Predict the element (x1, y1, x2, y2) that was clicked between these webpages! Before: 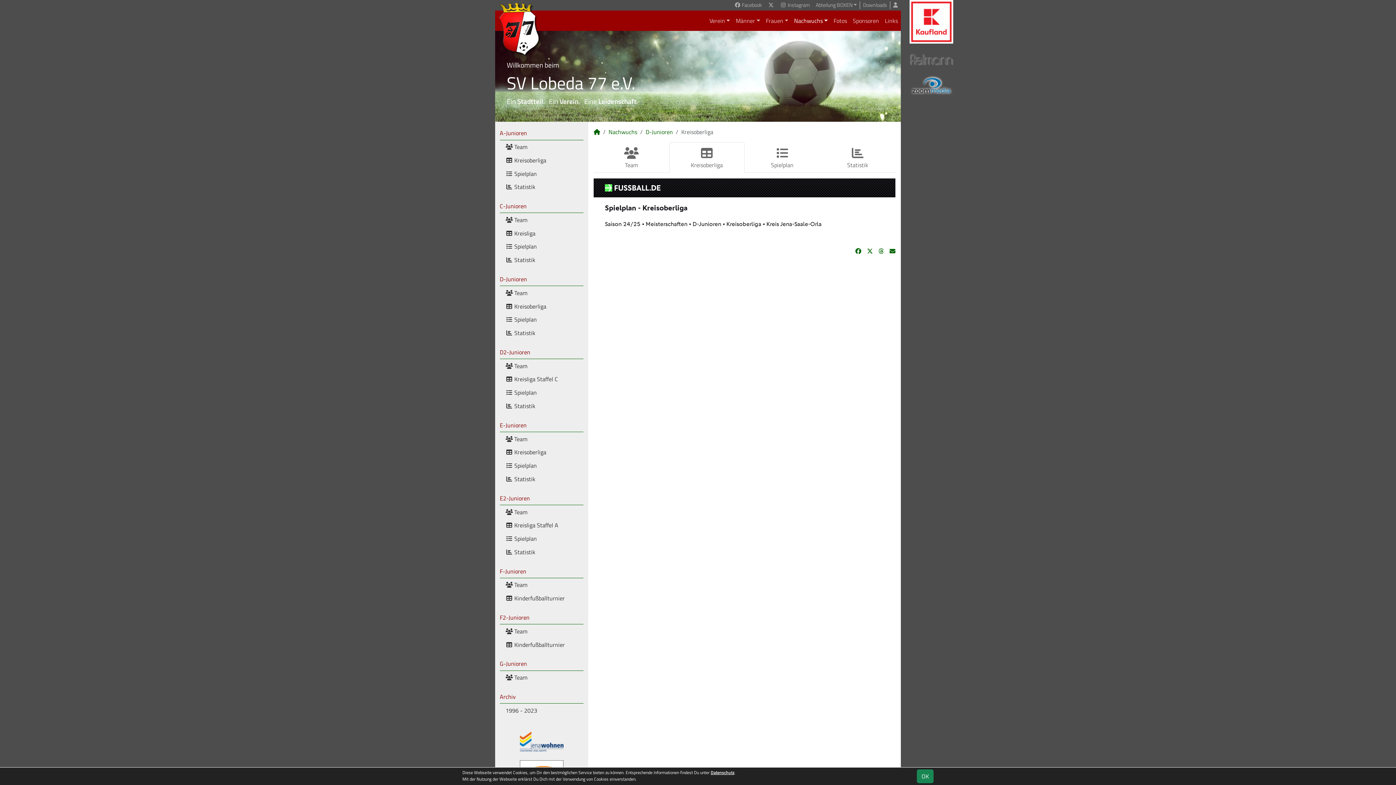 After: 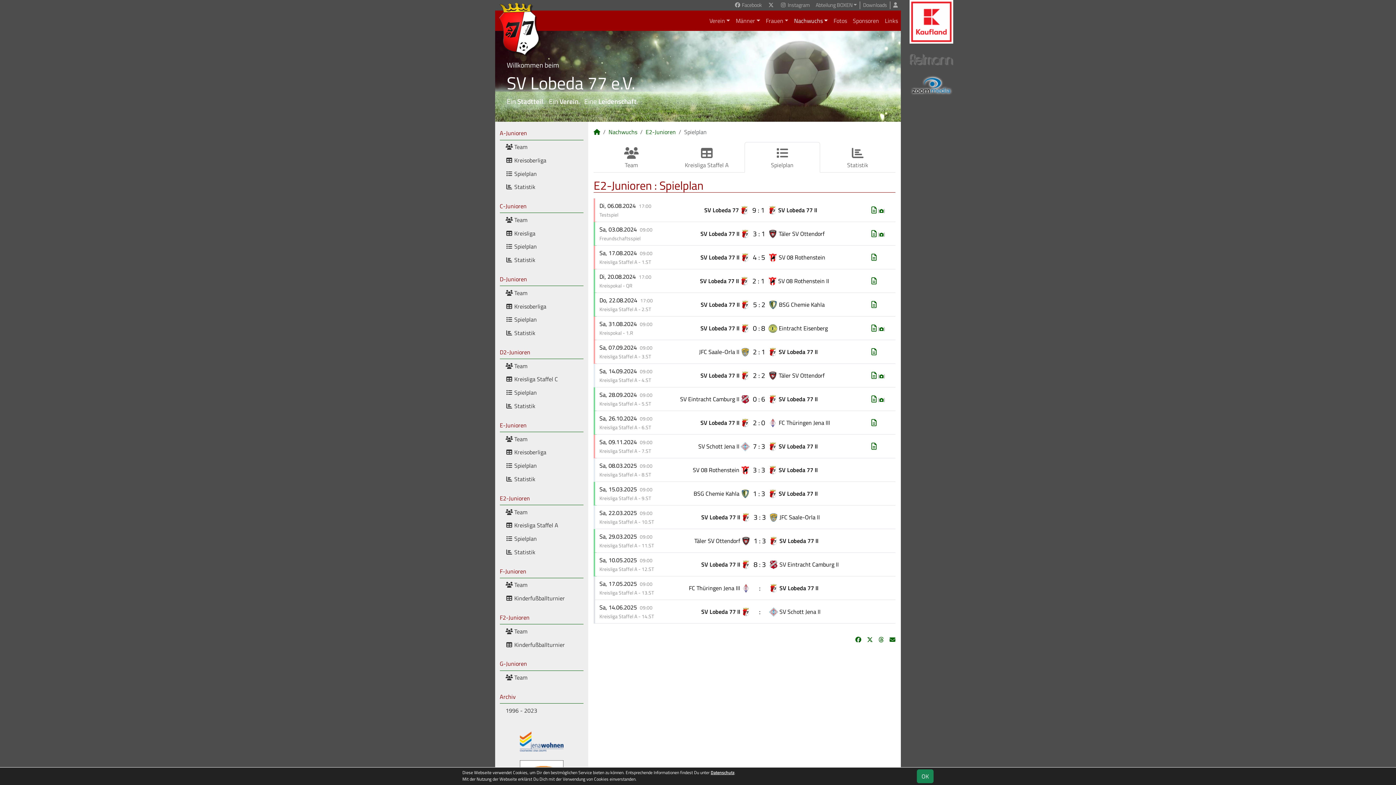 Action: label:  Spielplan bbox: (505, 532, 583, 545)